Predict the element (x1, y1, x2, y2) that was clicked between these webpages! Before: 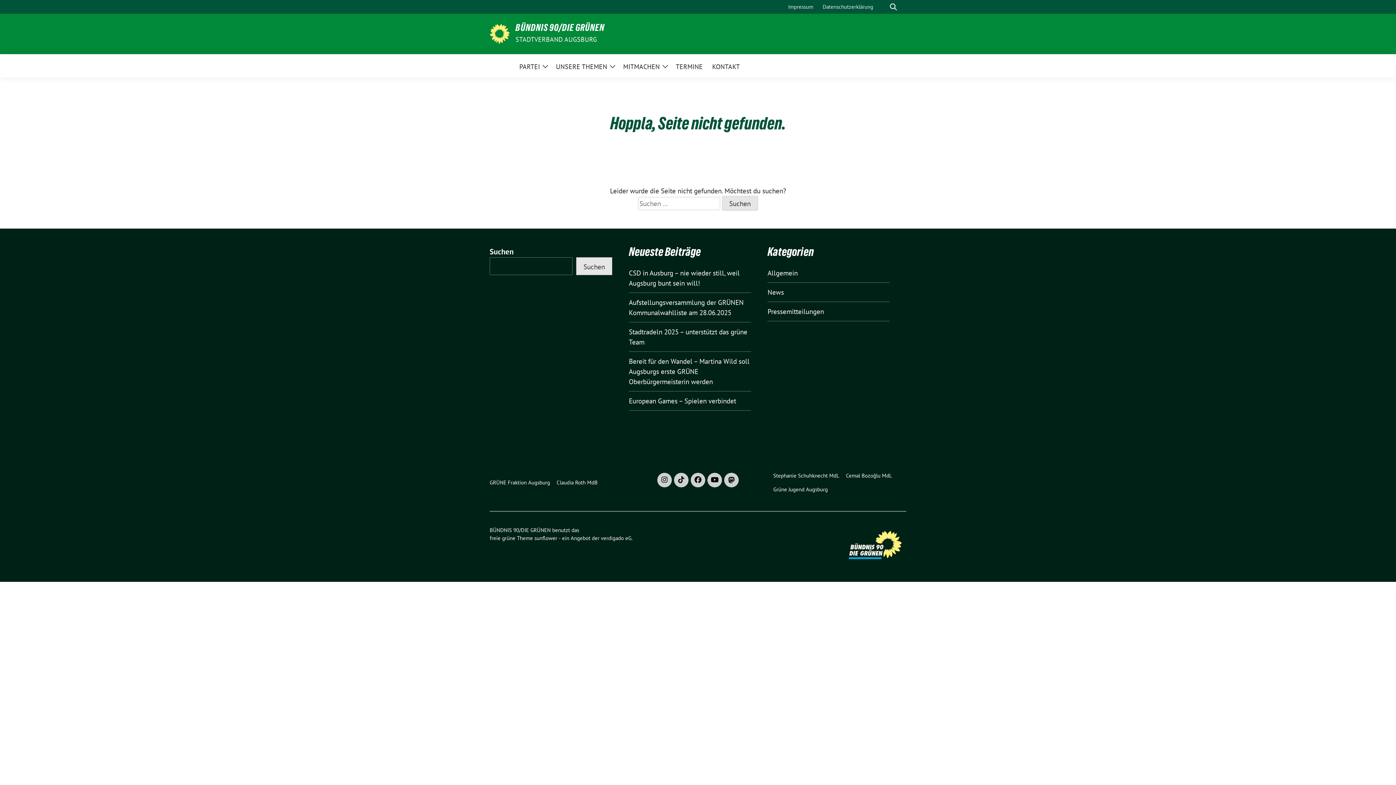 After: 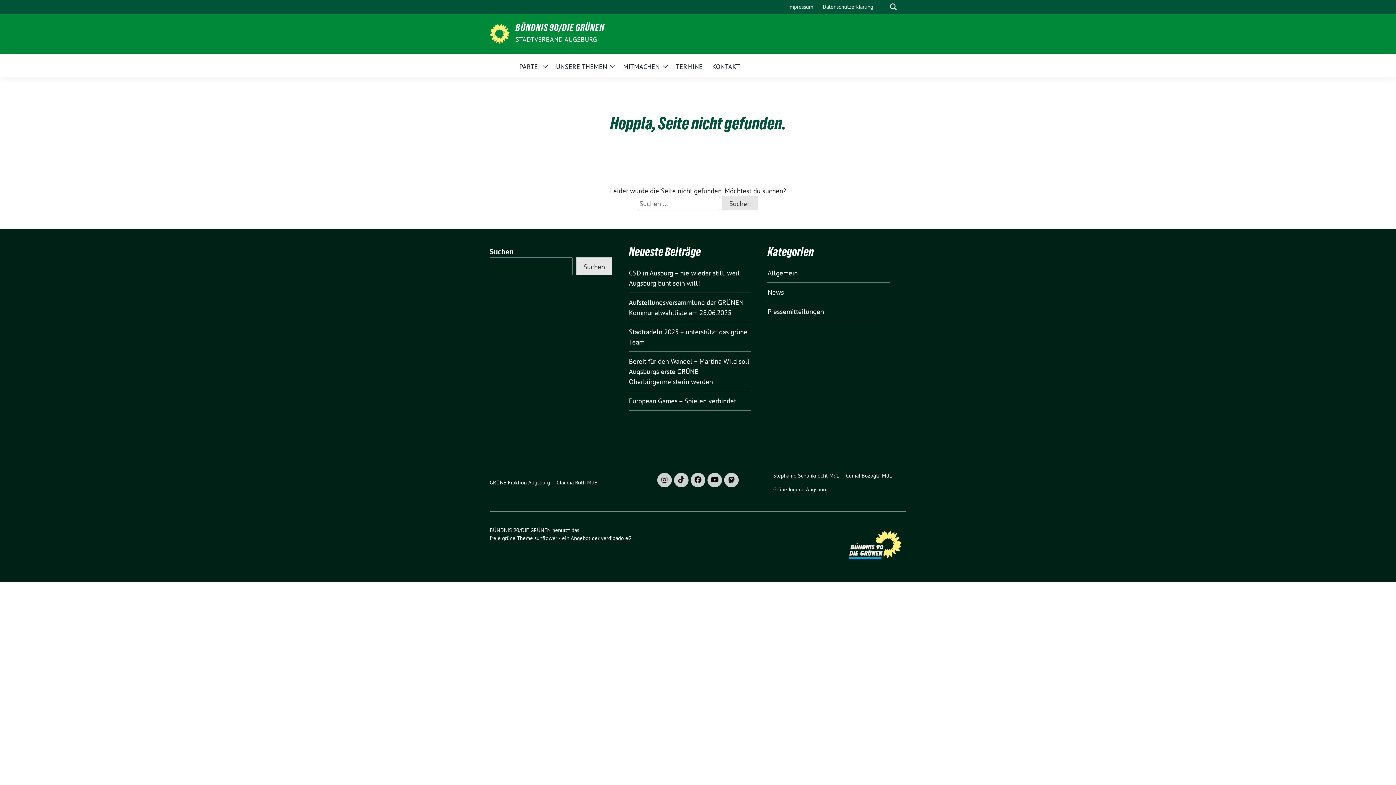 Action: bbox: (707, 473, 722, 487)